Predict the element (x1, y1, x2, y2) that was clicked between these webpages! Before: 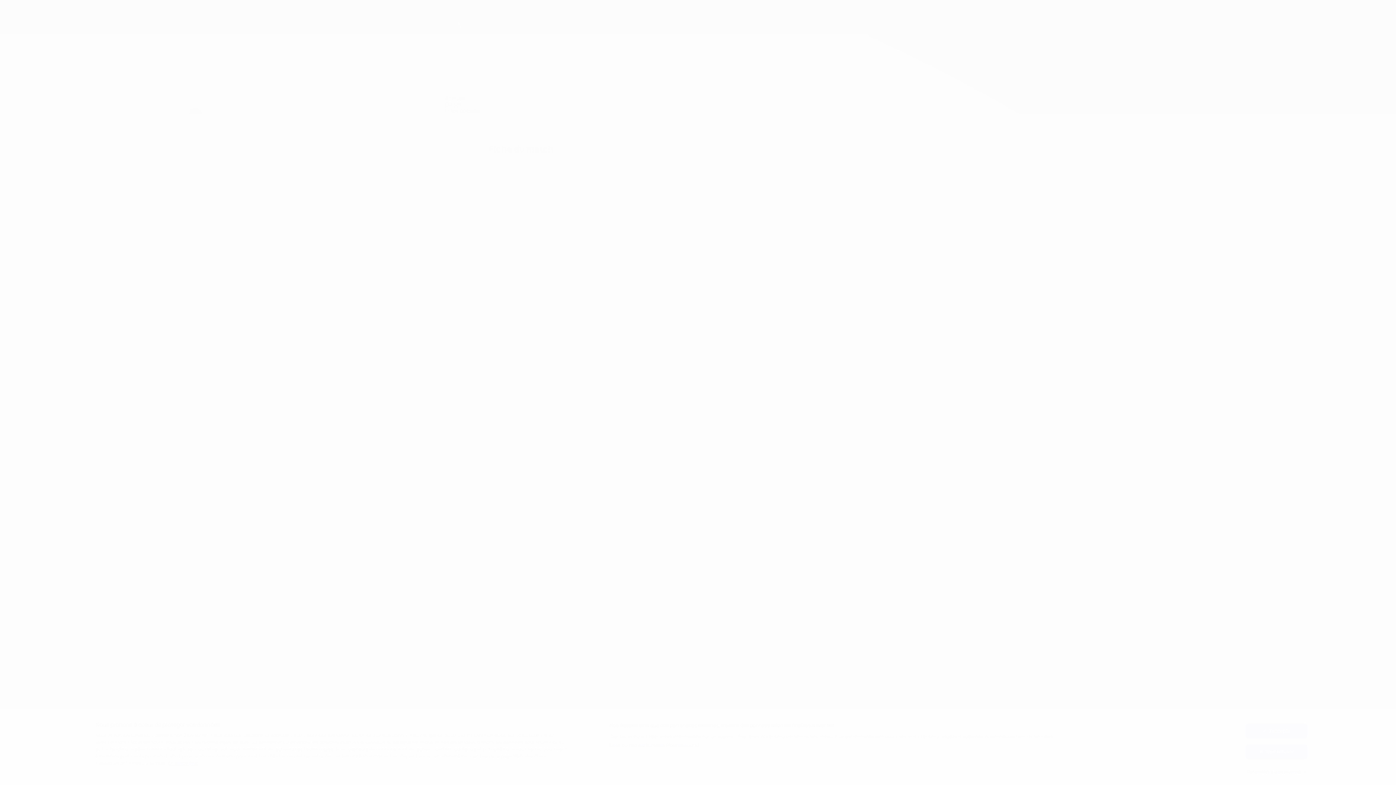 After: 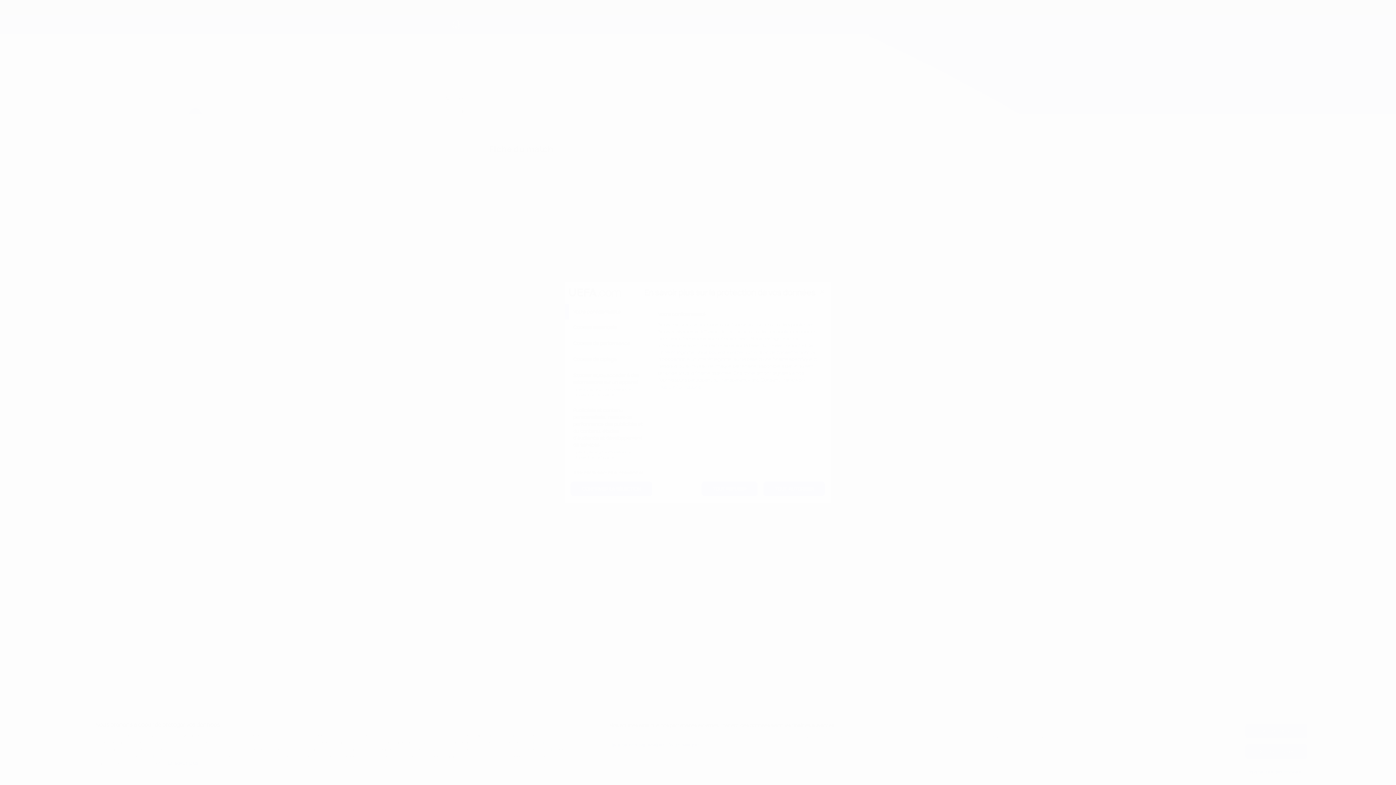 Action: bbox: (1245, 765, 1307, 779) label: Paramètres des cookies